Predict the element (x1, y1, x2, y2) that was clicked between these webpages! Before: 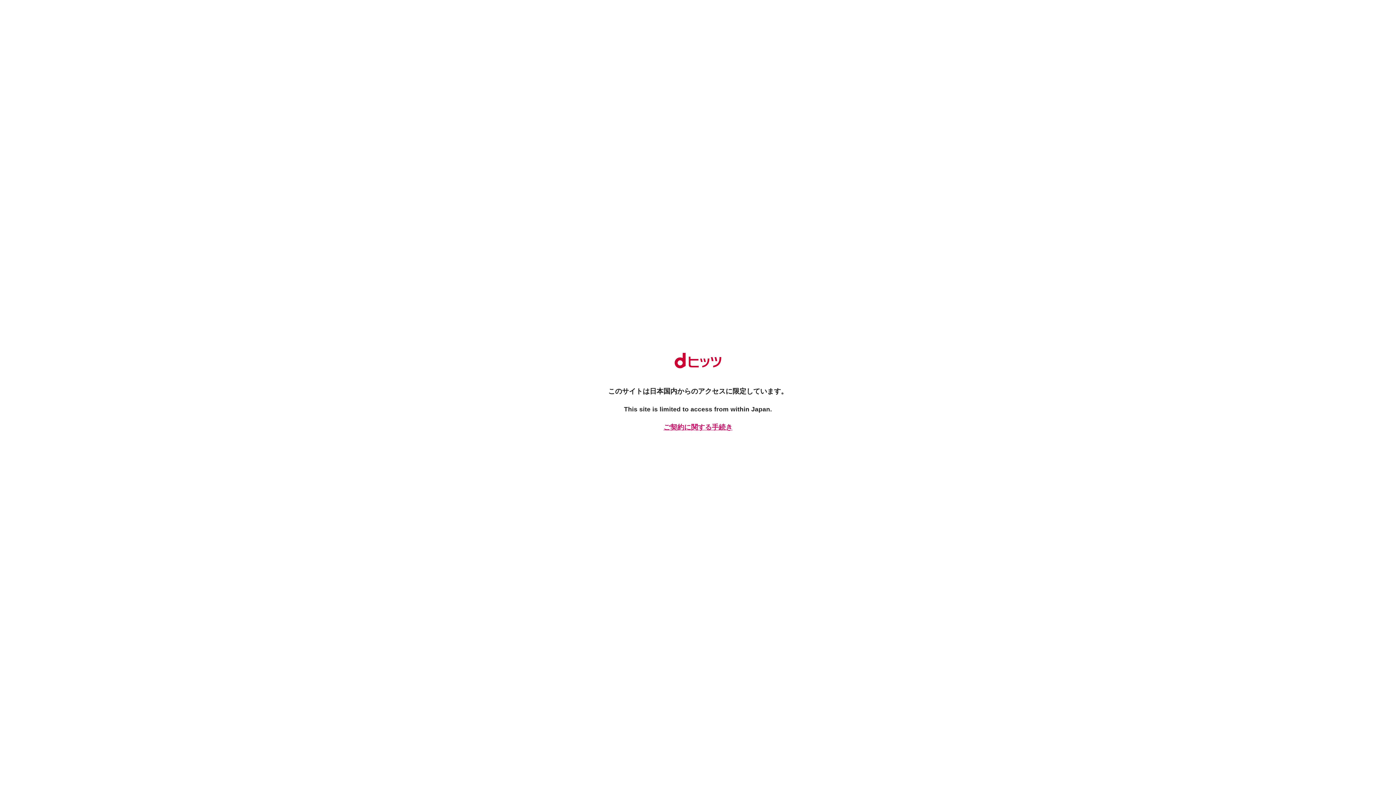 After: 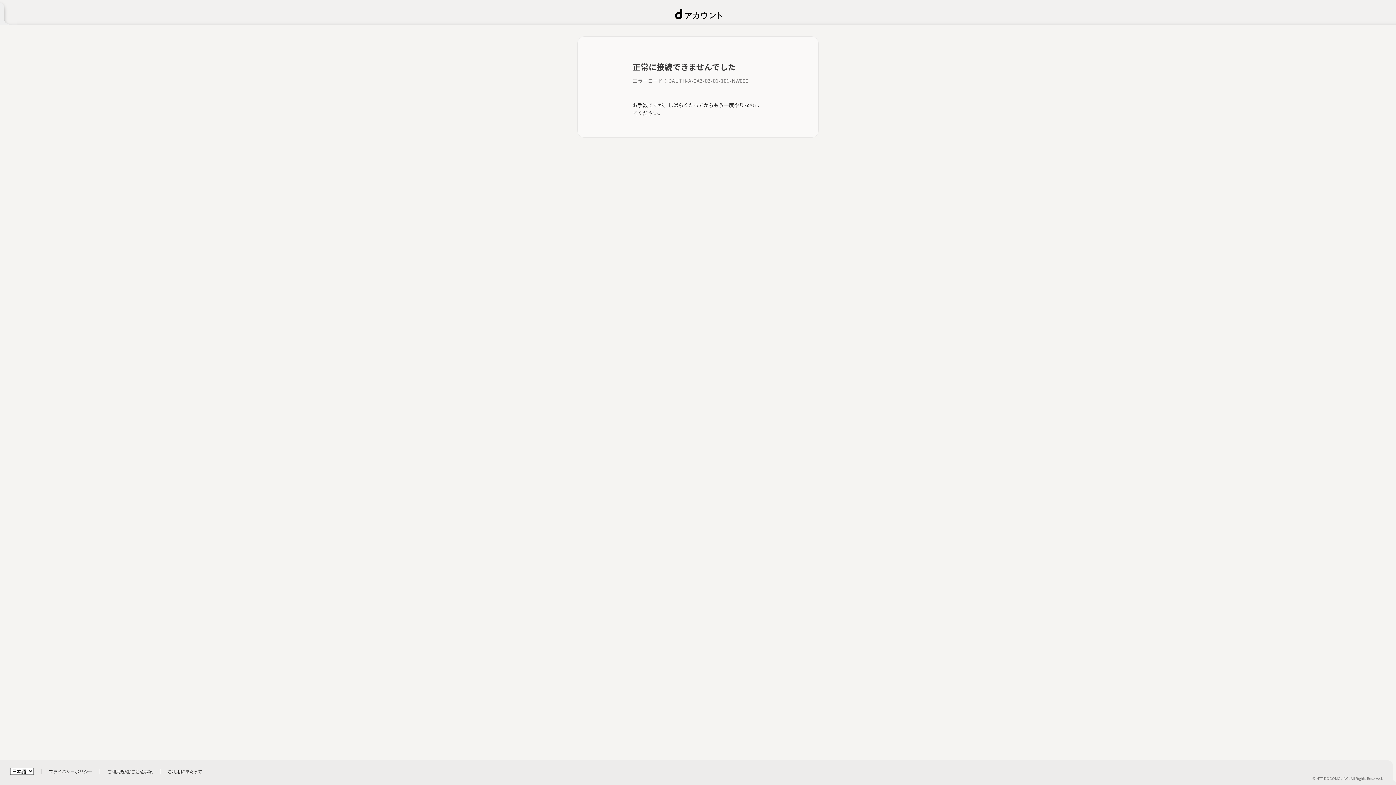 Action: bbox: (661, 422, 734, 432) label: ご契約に関する手続き